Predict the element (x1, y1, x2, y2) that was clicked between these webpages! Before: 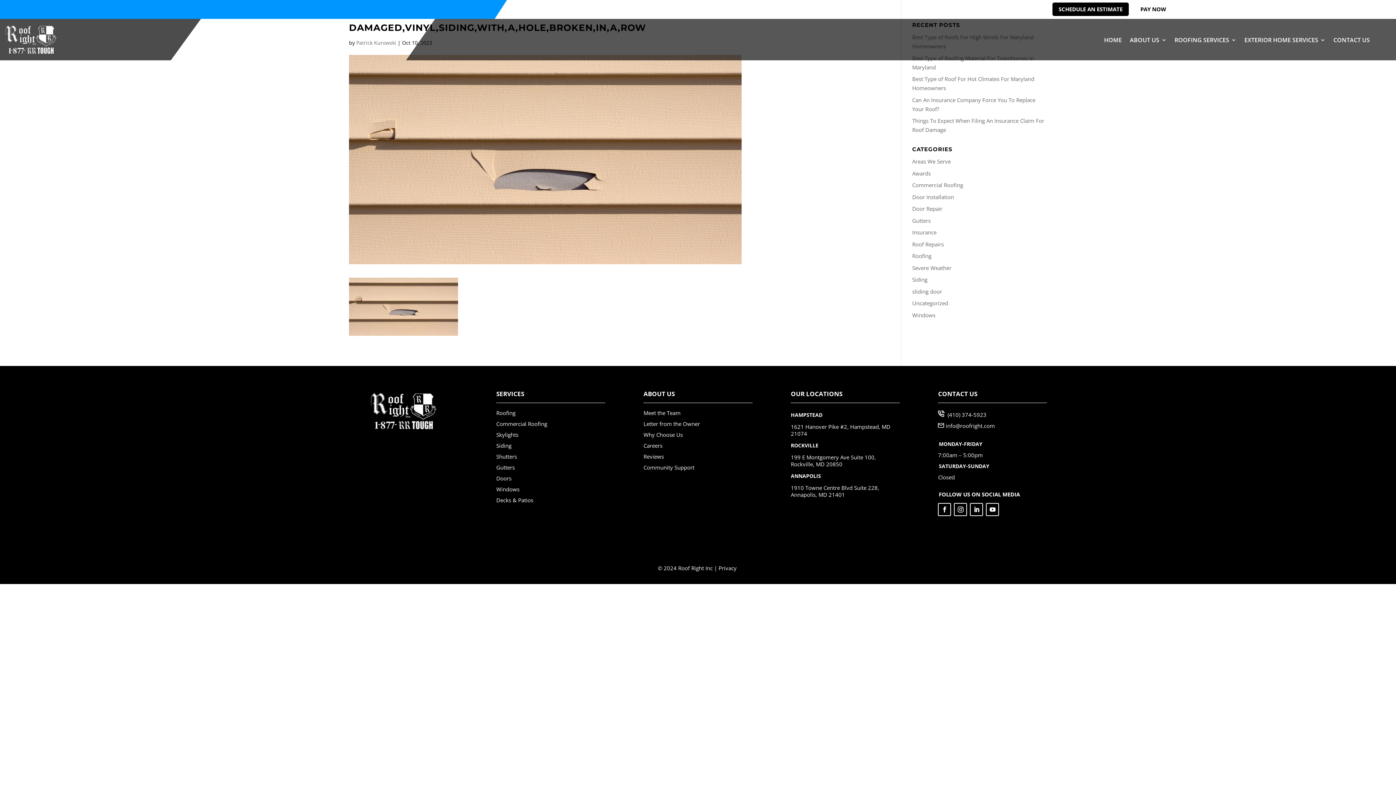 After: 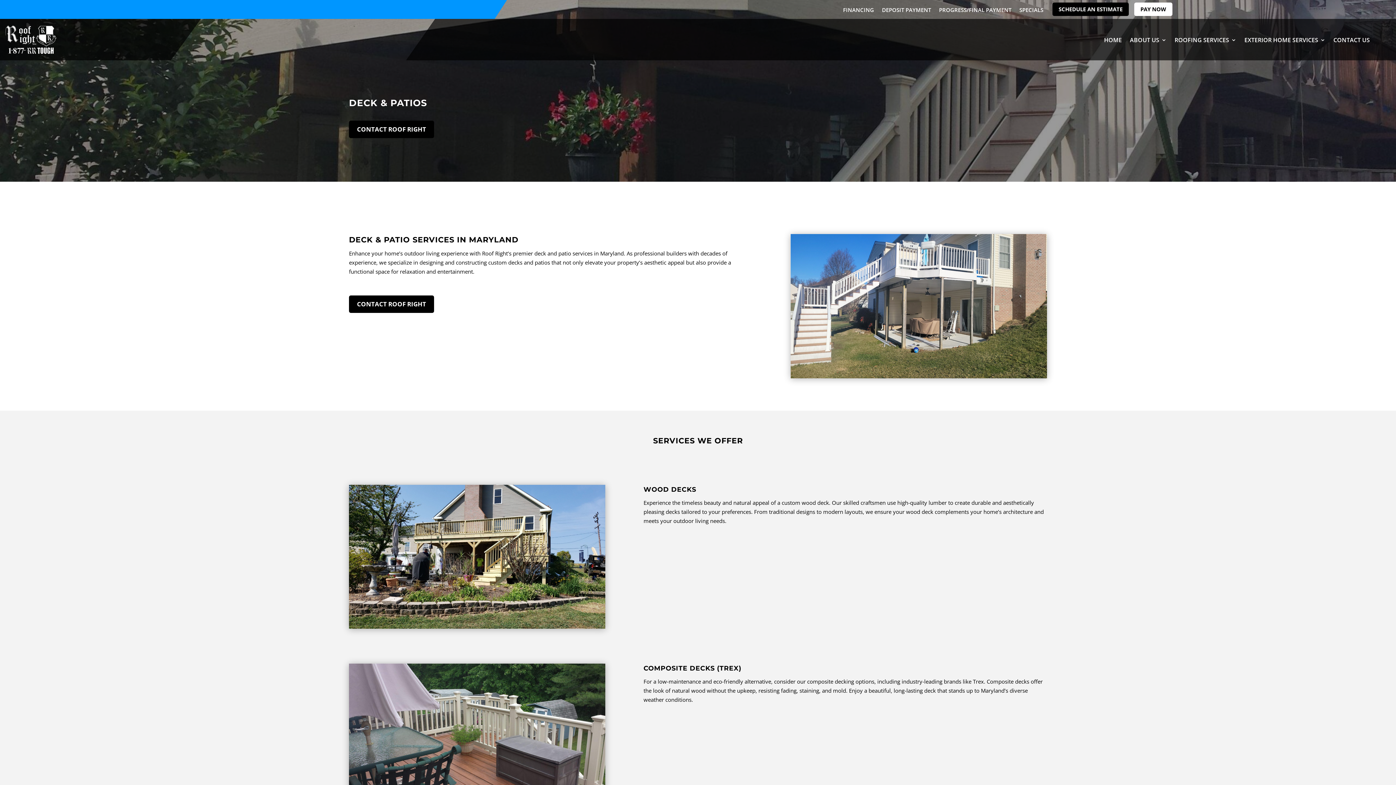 Action: bbox: (496, 496, 533, 503) label: Decks & Patios